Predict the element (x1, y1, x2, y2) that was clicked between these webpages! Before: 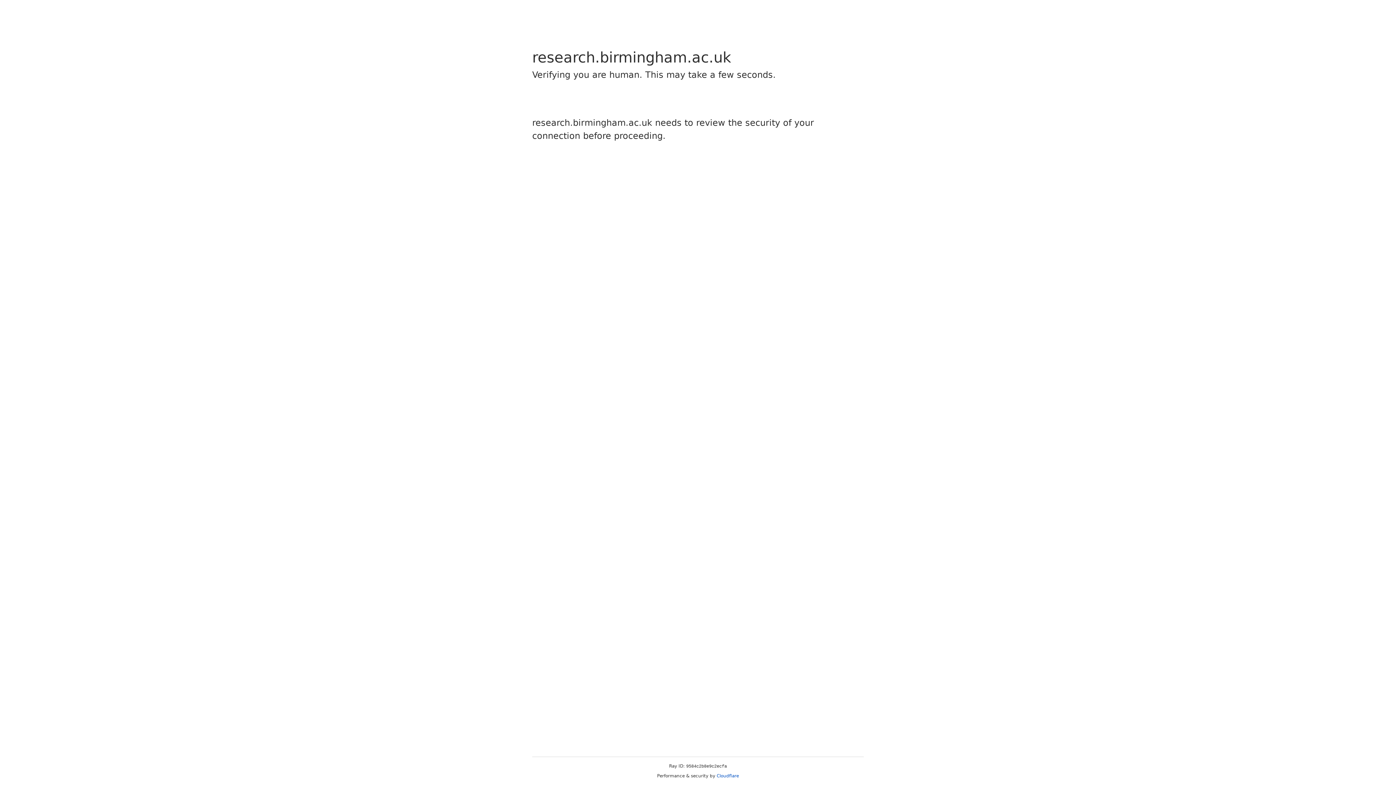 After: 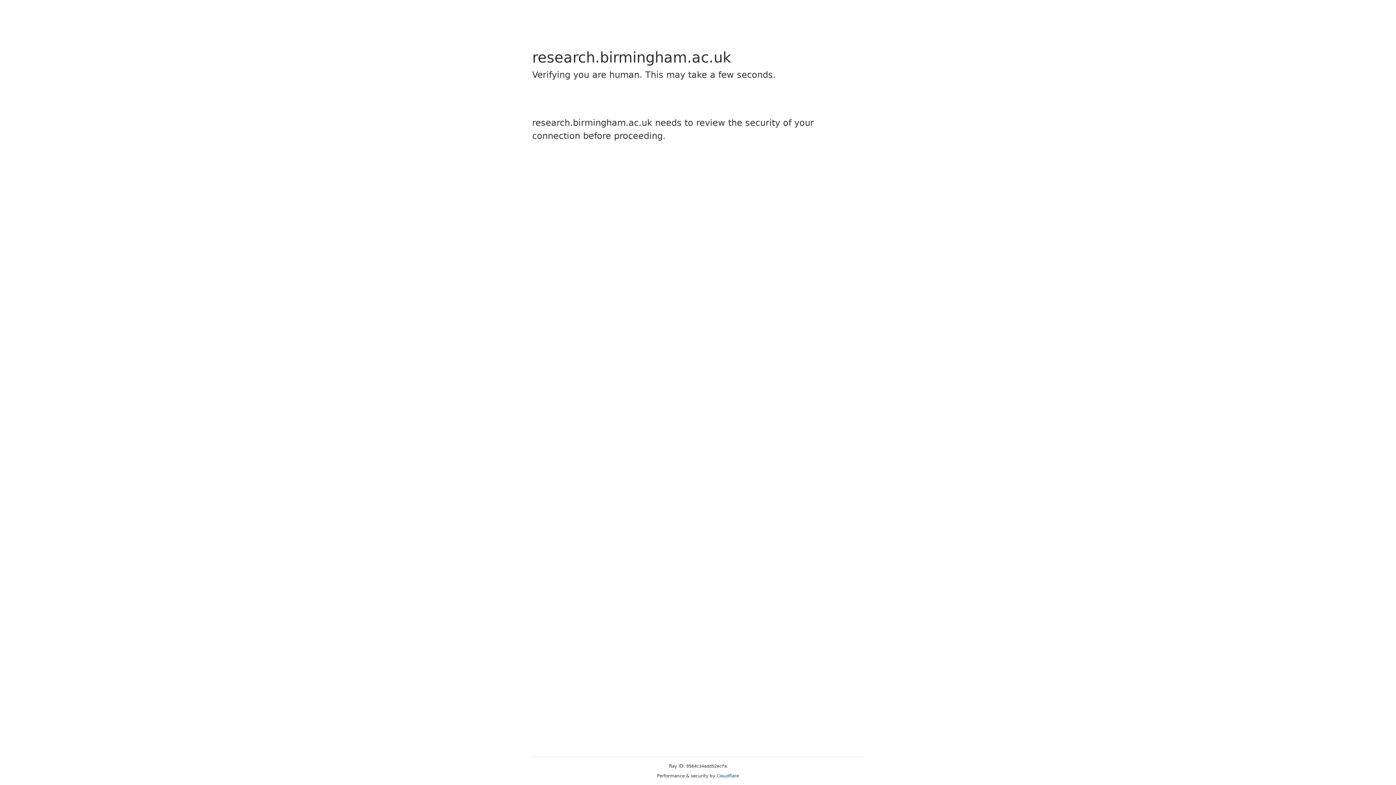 Action: bbox: (716, 773, 739, 778) label: Cloudflare